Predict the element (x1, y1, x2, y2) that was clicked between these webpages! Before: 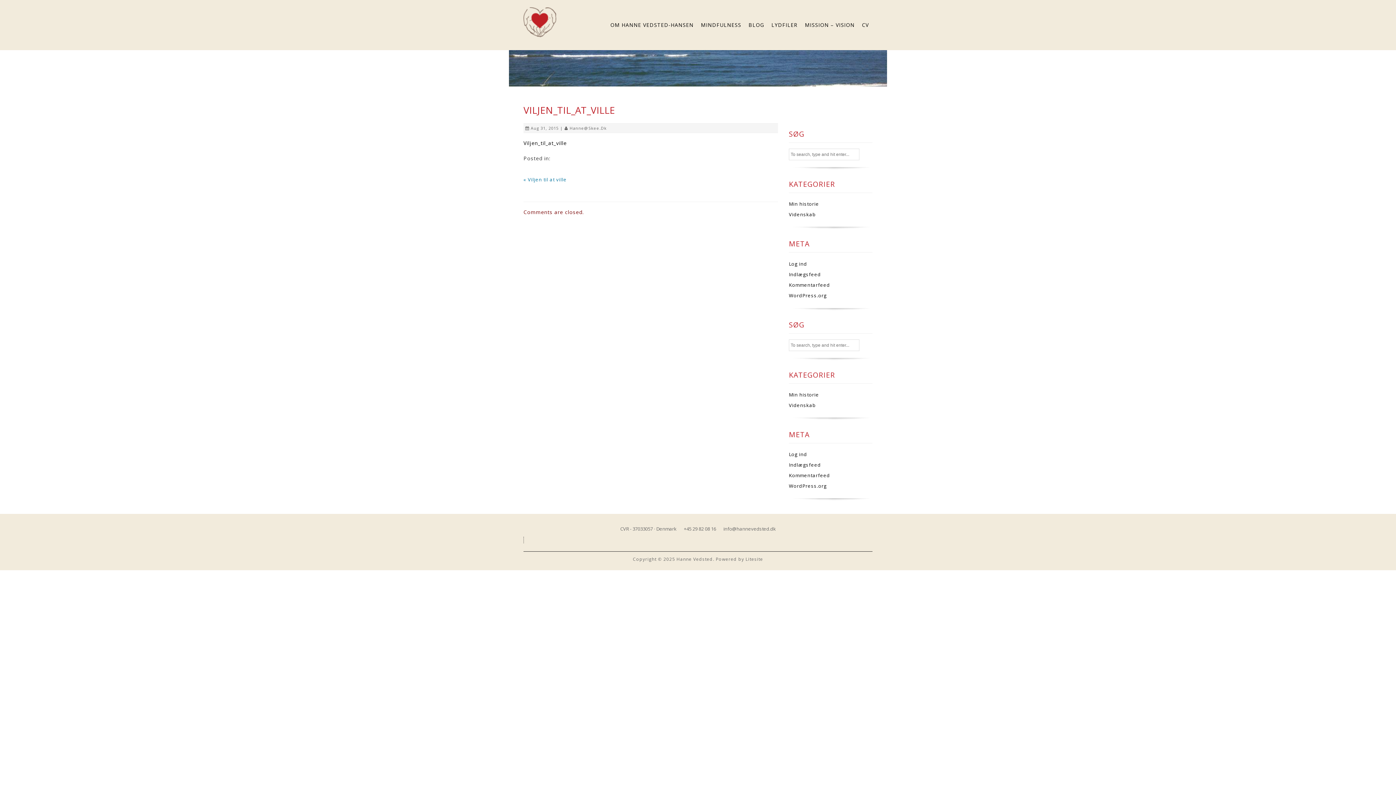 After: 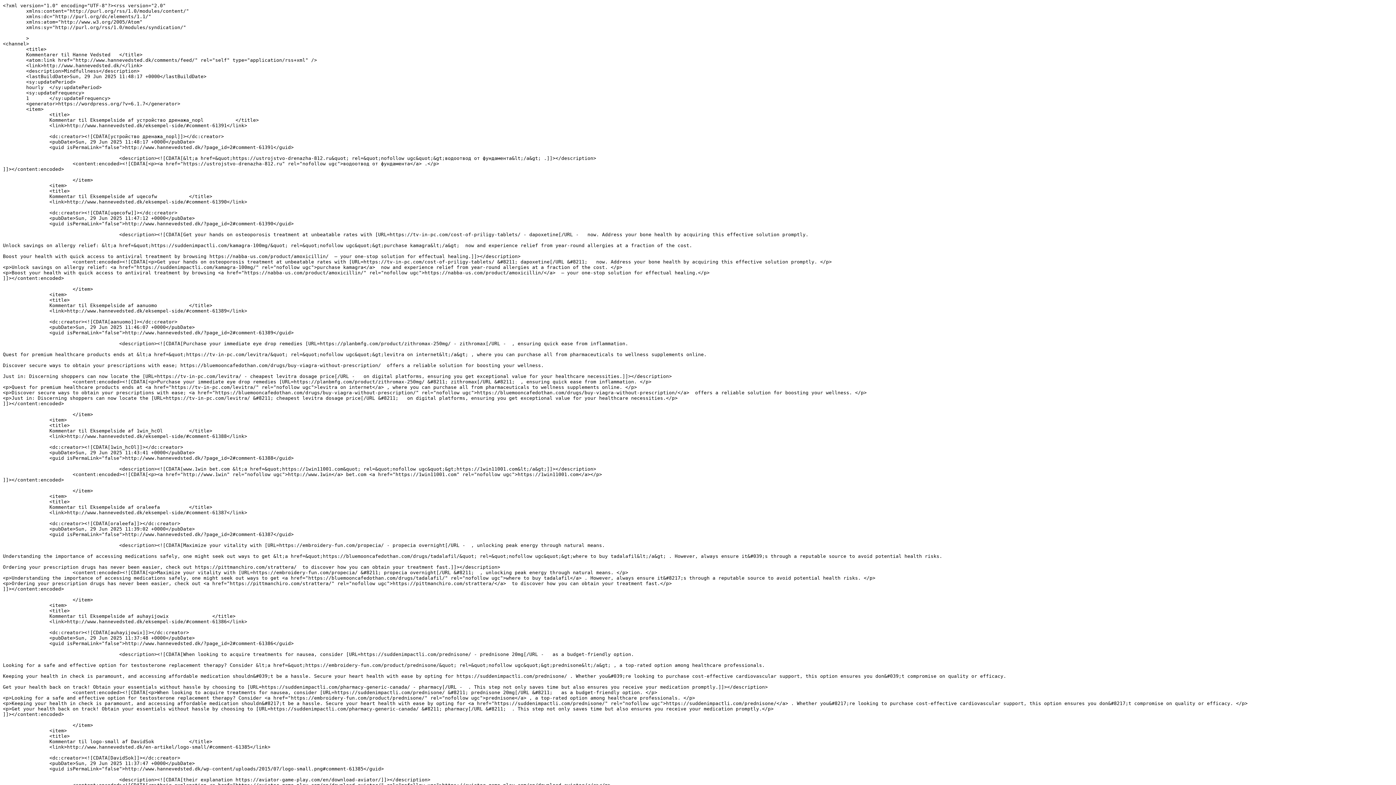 Action: bbox: (789, 472, 830, 478) label: Kommentarfeed